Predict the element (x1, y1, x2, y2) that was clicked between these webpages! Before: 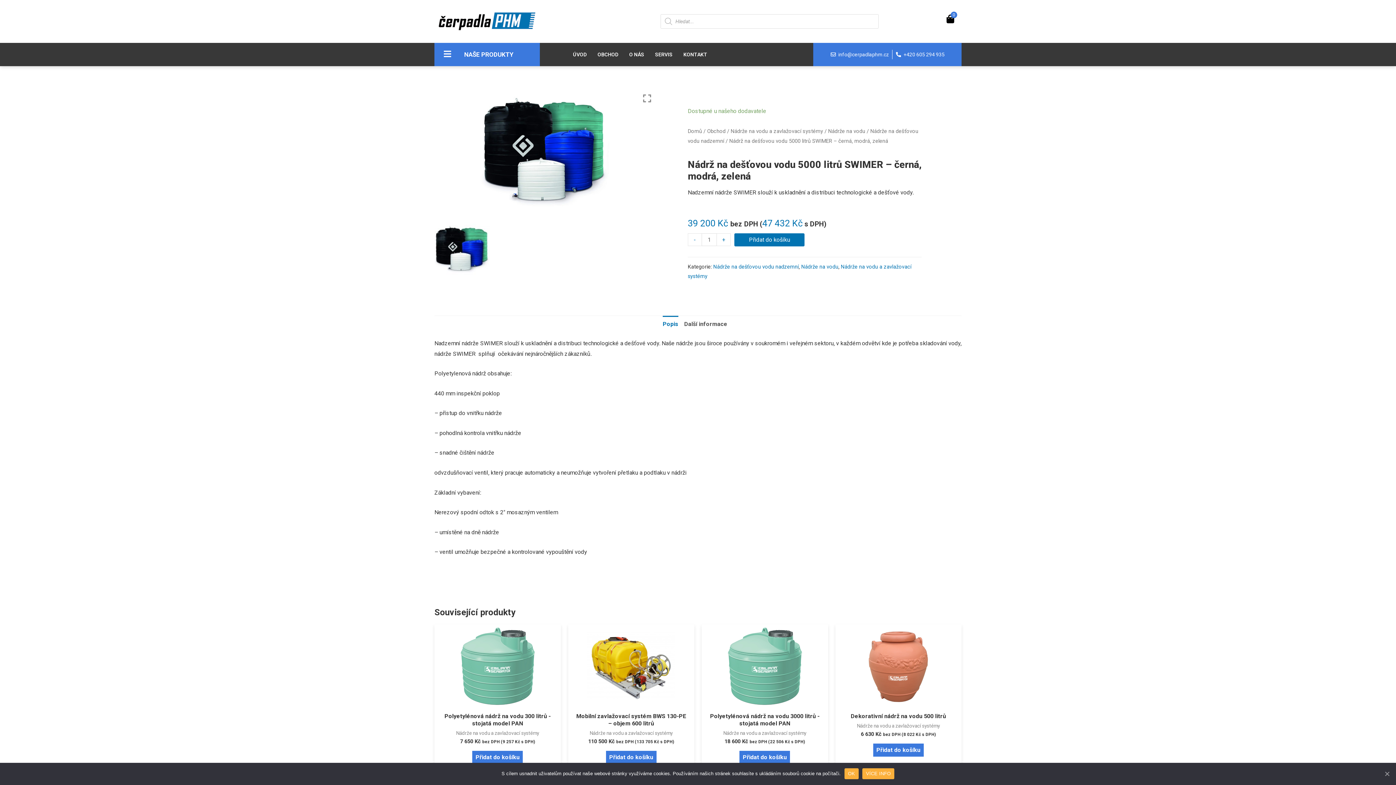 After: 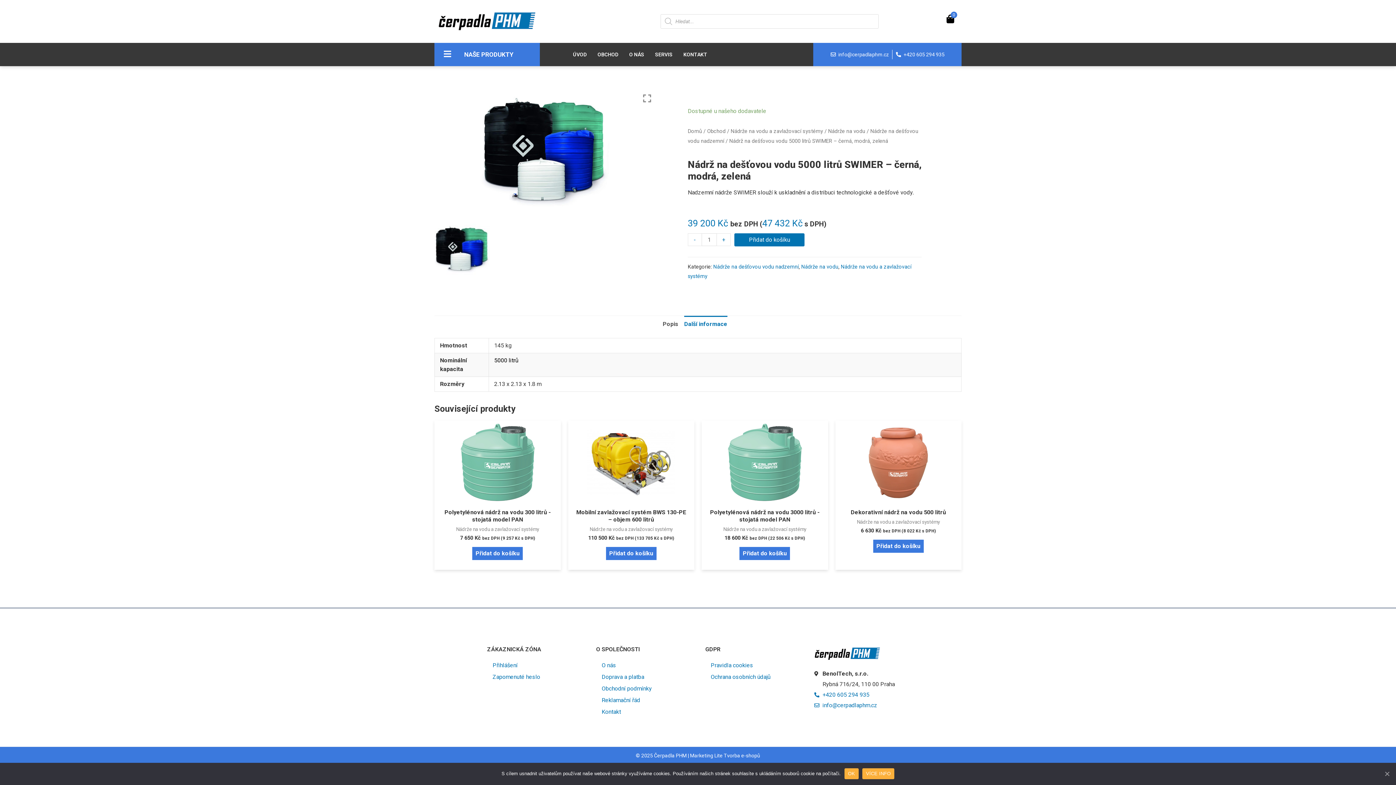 Action: bbox: (684, 315, 727, 332) label: Další informace